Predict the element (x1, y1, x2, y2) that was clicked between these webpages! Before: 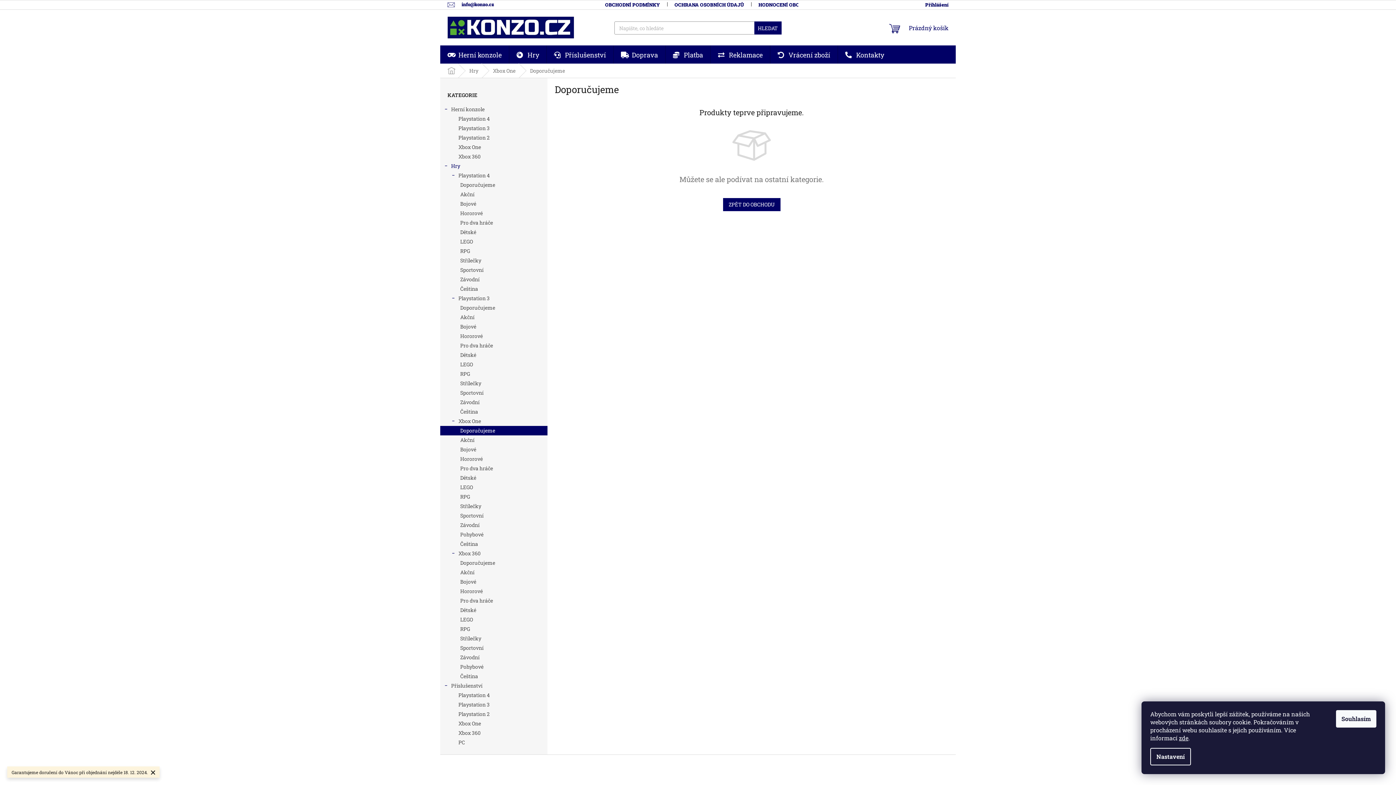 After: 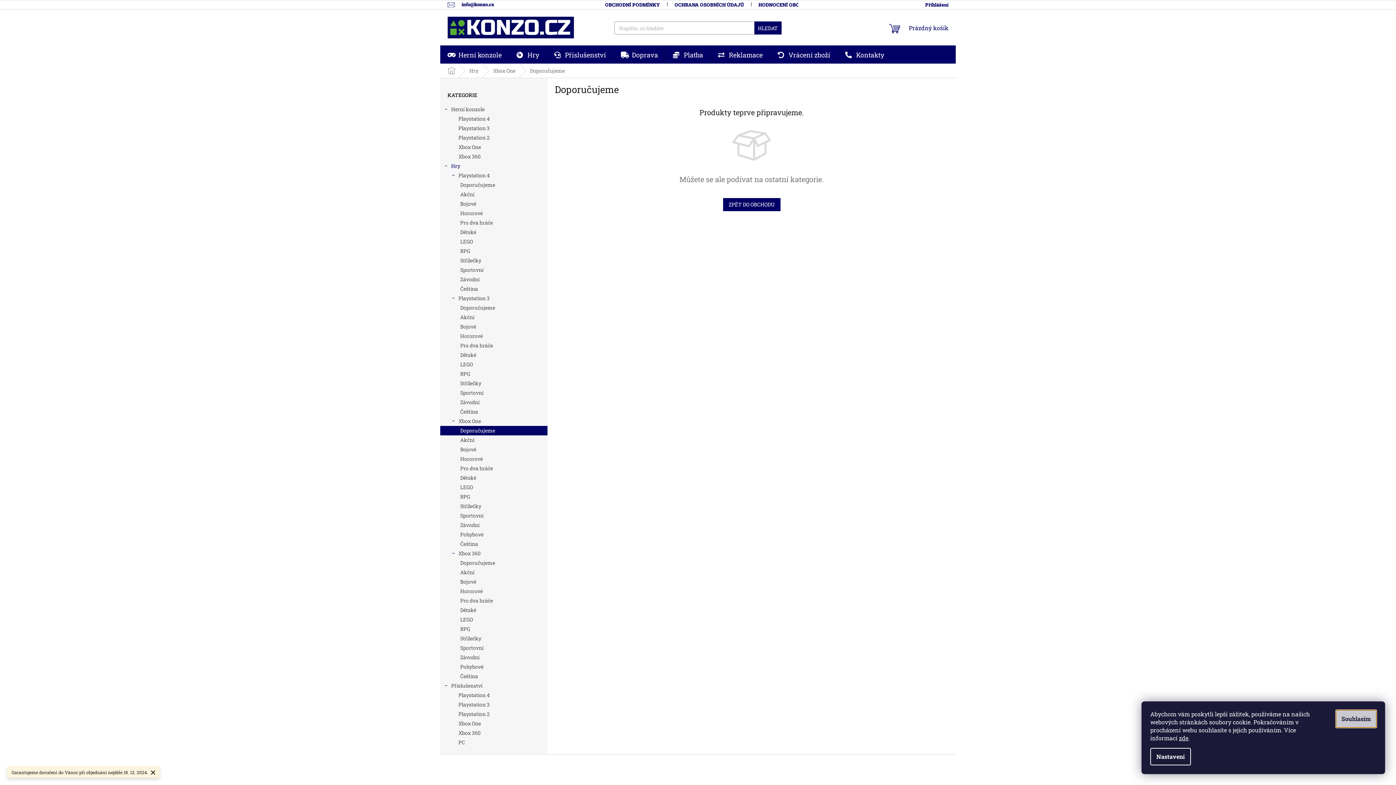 Action: label: Souhlasím bbox: (1336, 710, 1376, 728)